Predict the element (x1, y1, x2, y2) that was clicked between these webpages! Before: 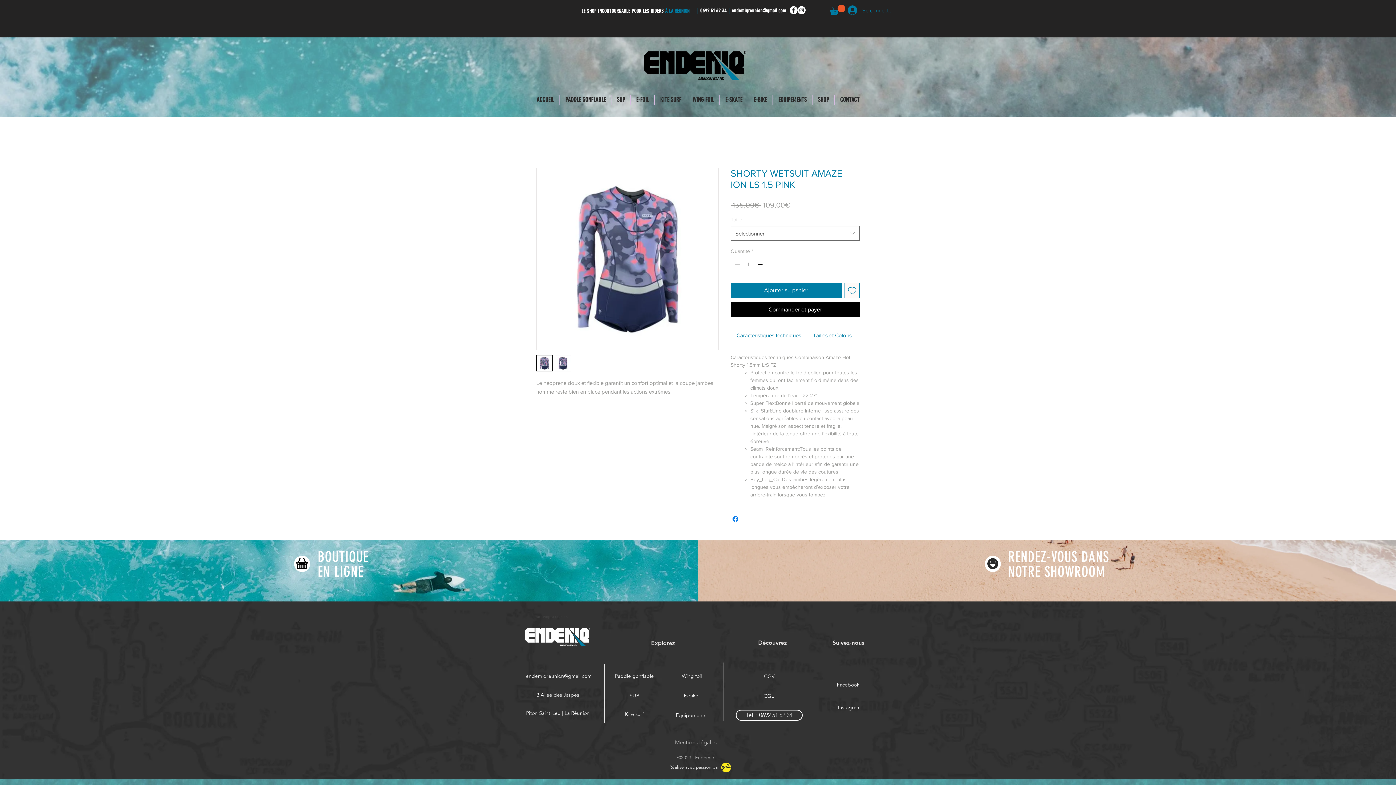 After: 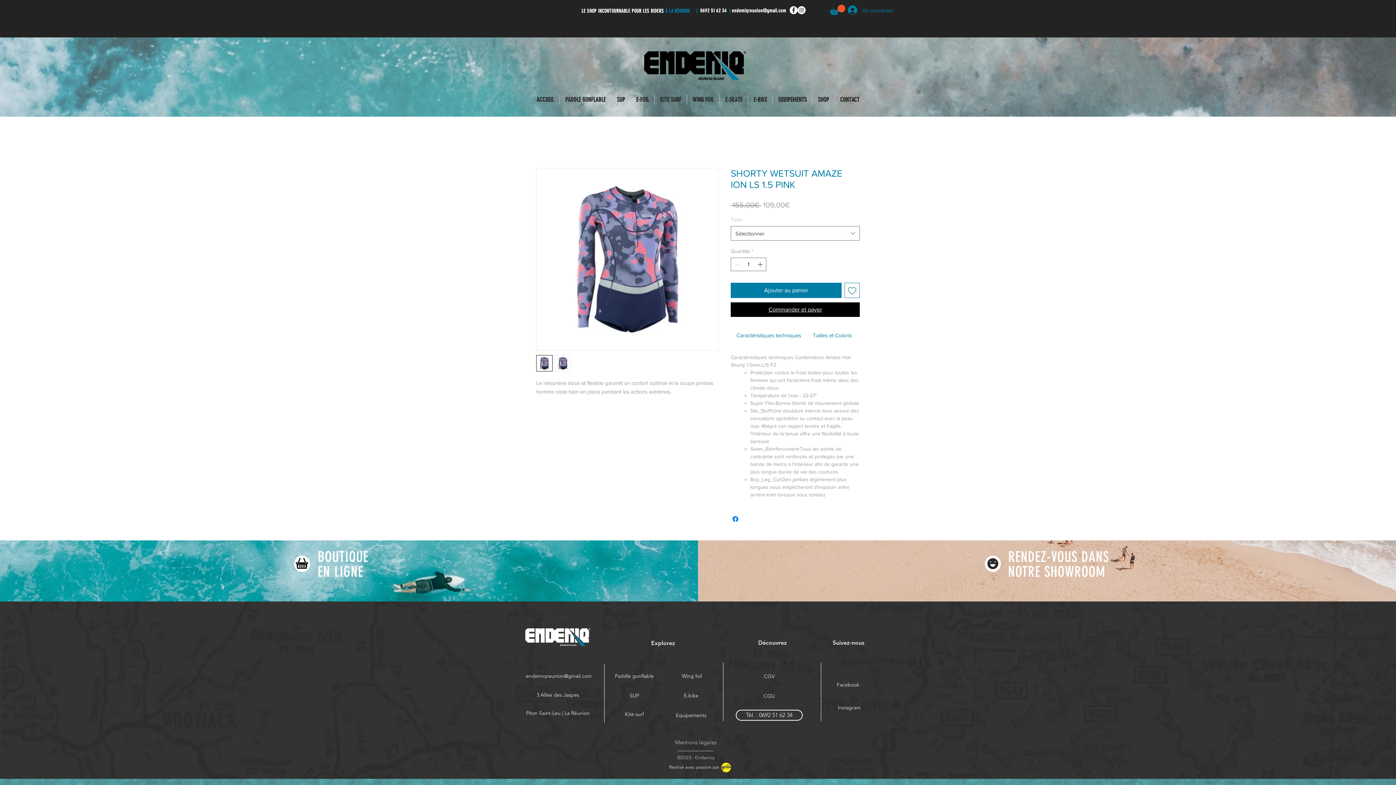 Action: label: Commander et payer bbox: (730, 302, 860, 317)